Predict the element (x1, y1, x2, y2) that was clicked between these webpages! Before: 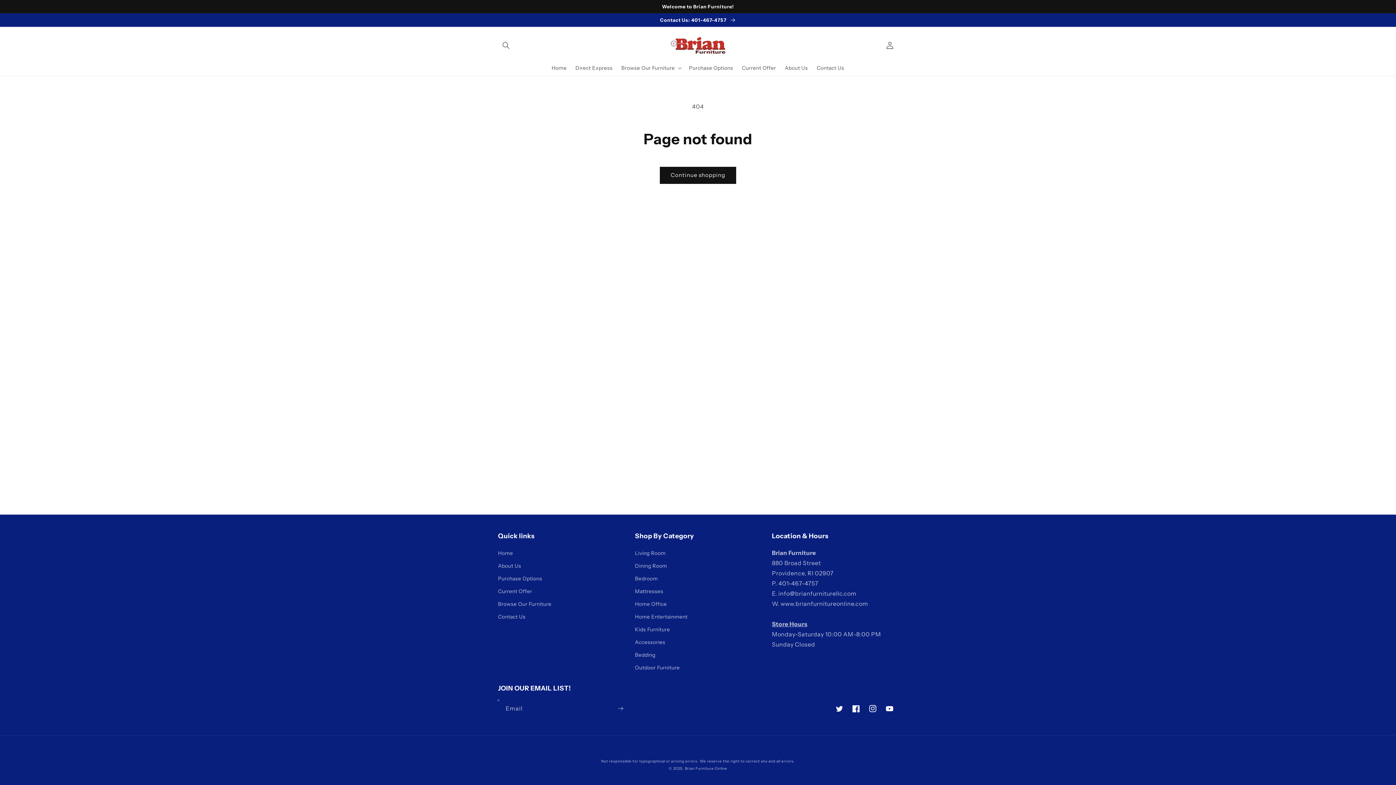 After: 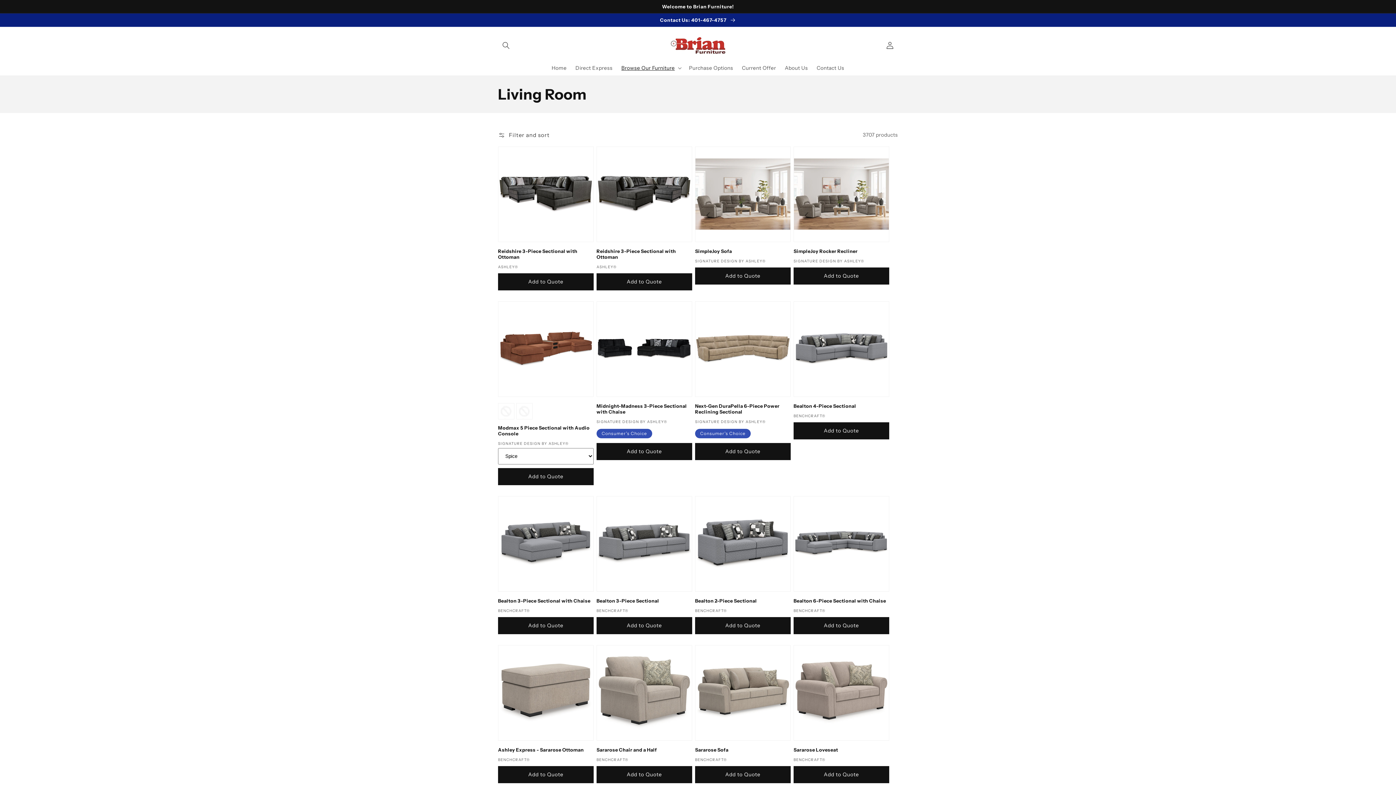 Action: label: Living Room bbox: (635, 549, 665, 560)